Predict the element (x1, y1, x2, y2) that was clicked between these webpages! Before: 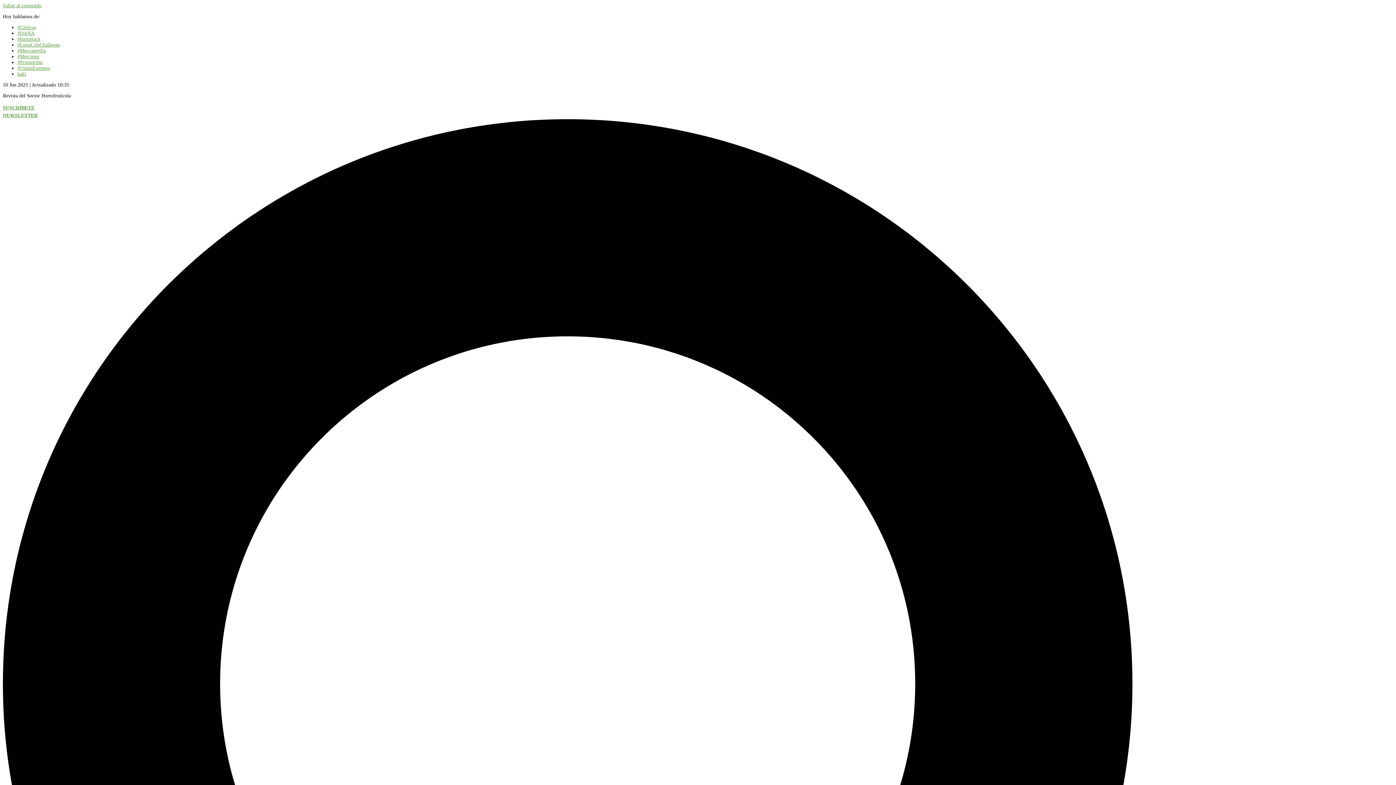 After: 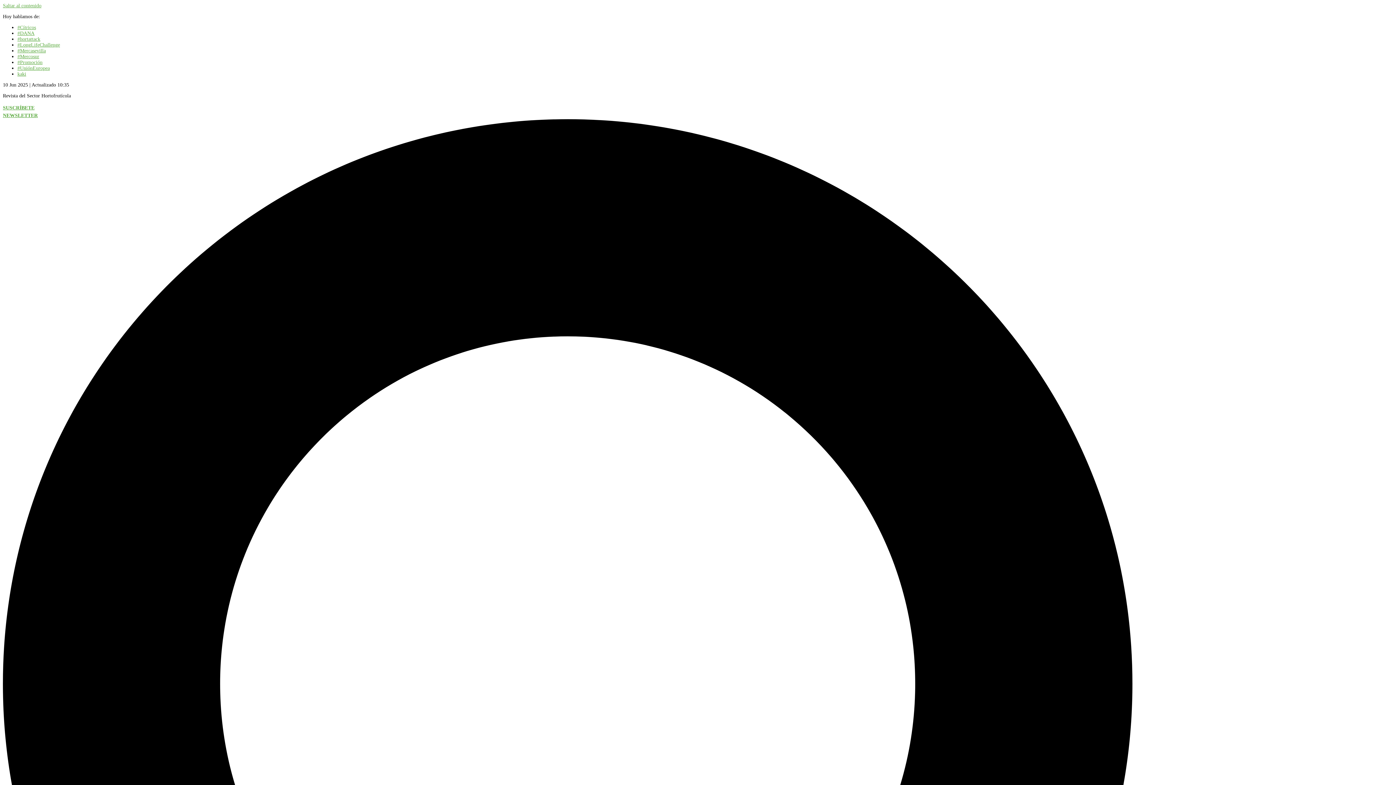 Action: bbox: (17, 53, 39, 59) label: #Mercosur